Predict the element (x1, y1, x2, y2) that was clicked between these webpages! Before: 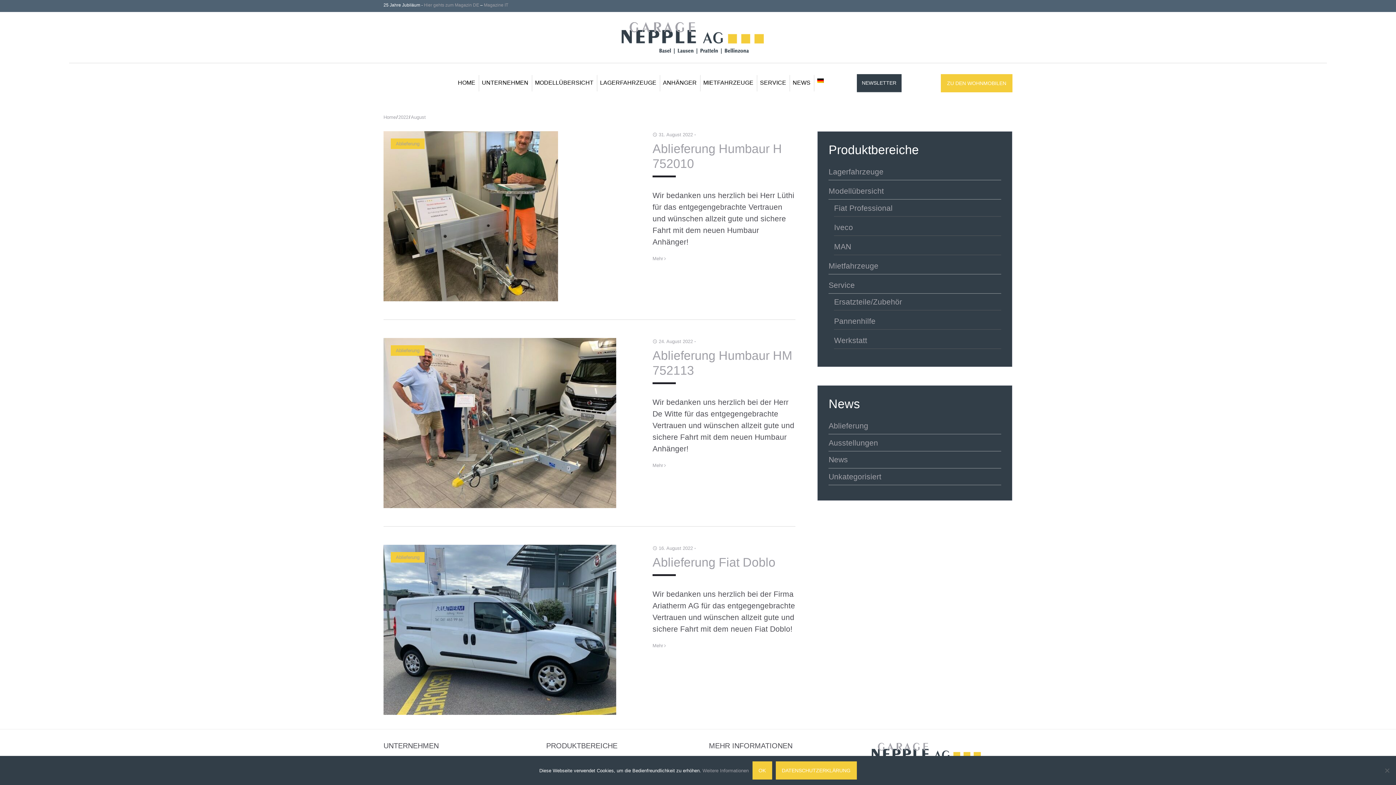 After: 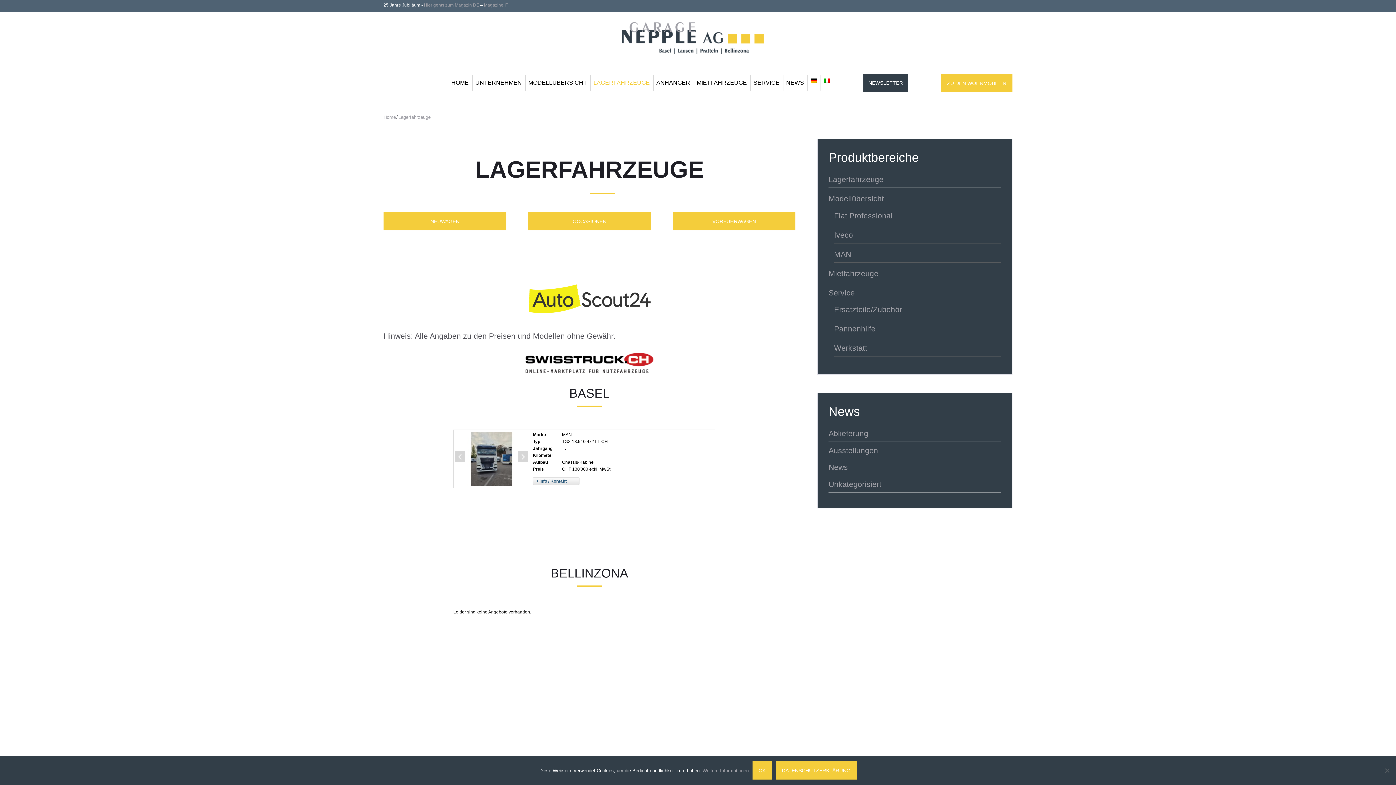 Action: label: LAGERFAHRZEUGE bbox: (600, 78, 656, 87)